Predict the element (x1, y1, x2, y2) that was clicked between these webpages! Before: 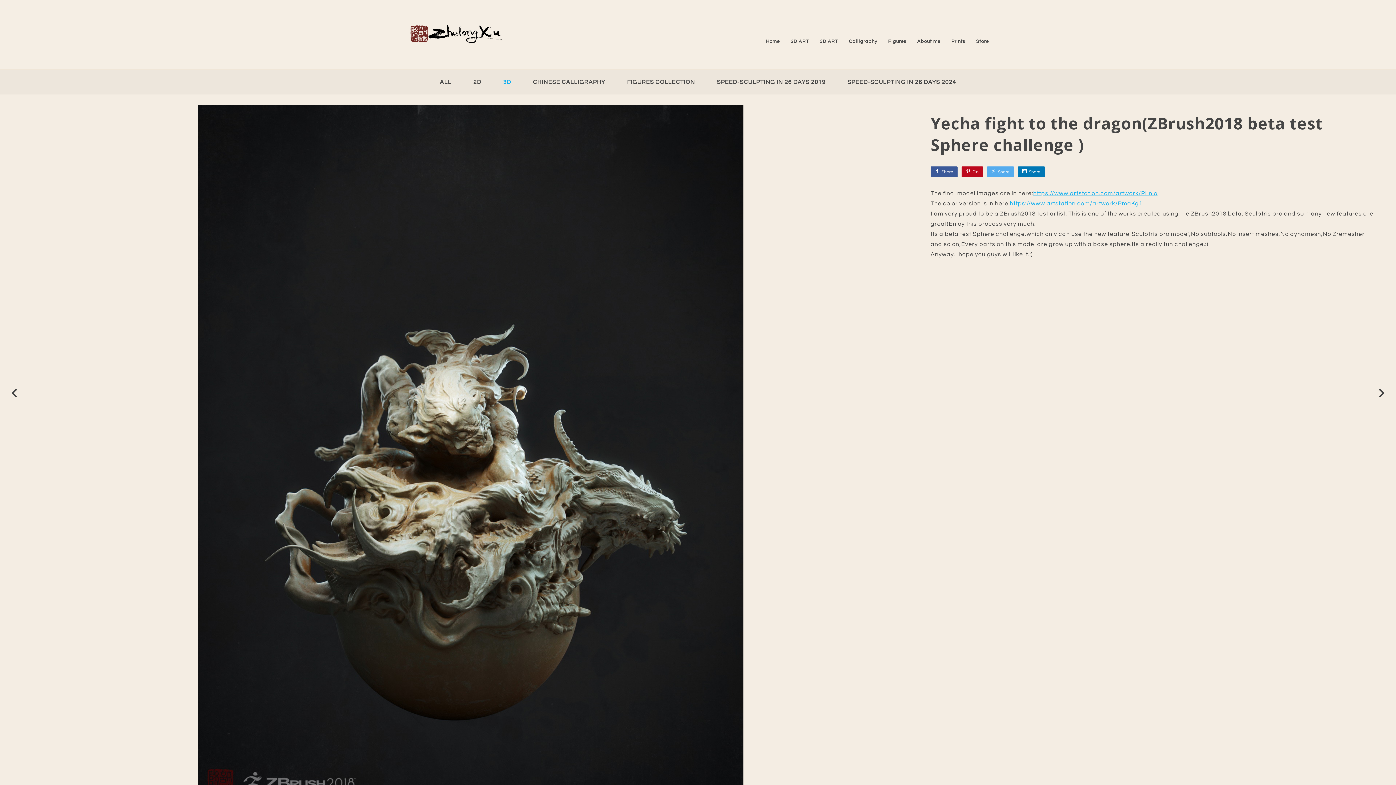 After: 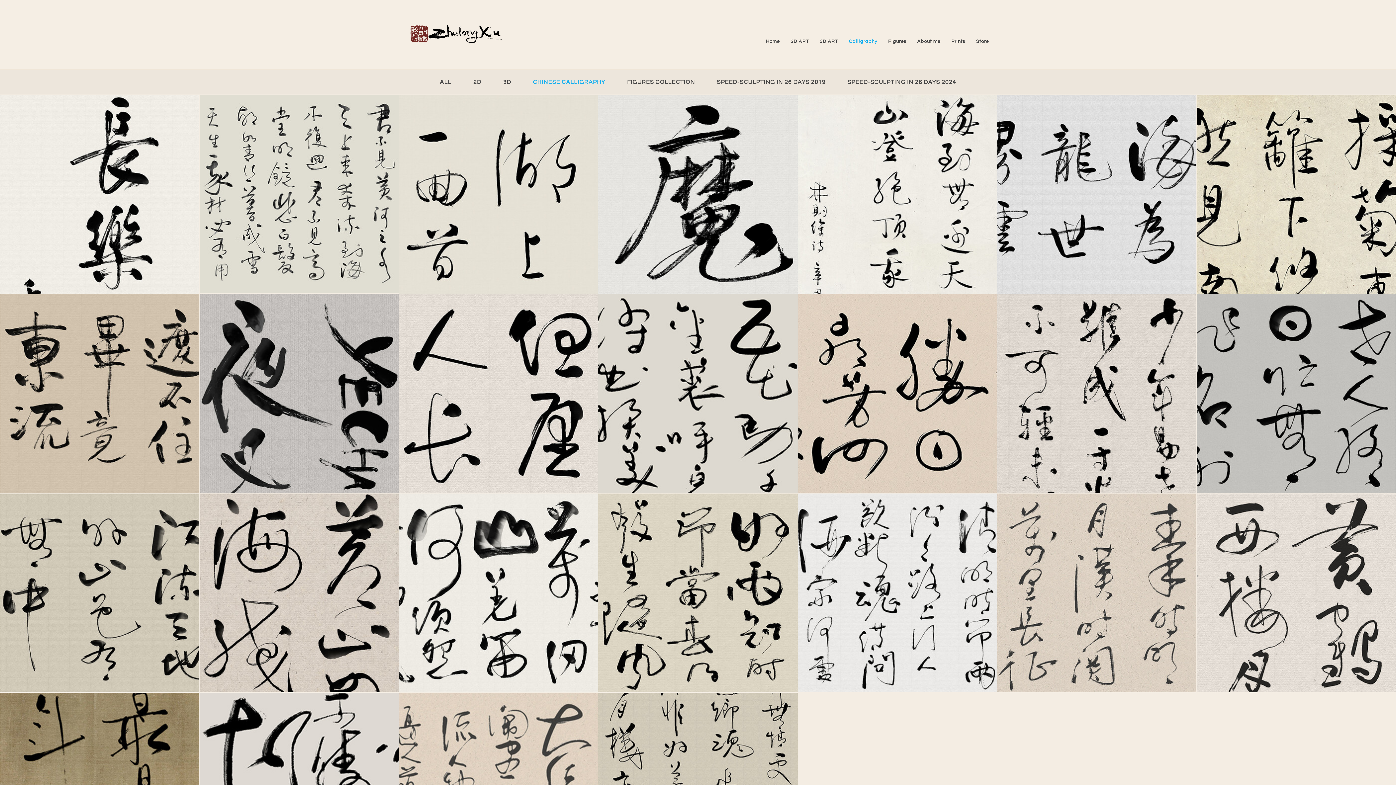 Action: label: Calligraphy bbox: (849, 38, 877, 43)